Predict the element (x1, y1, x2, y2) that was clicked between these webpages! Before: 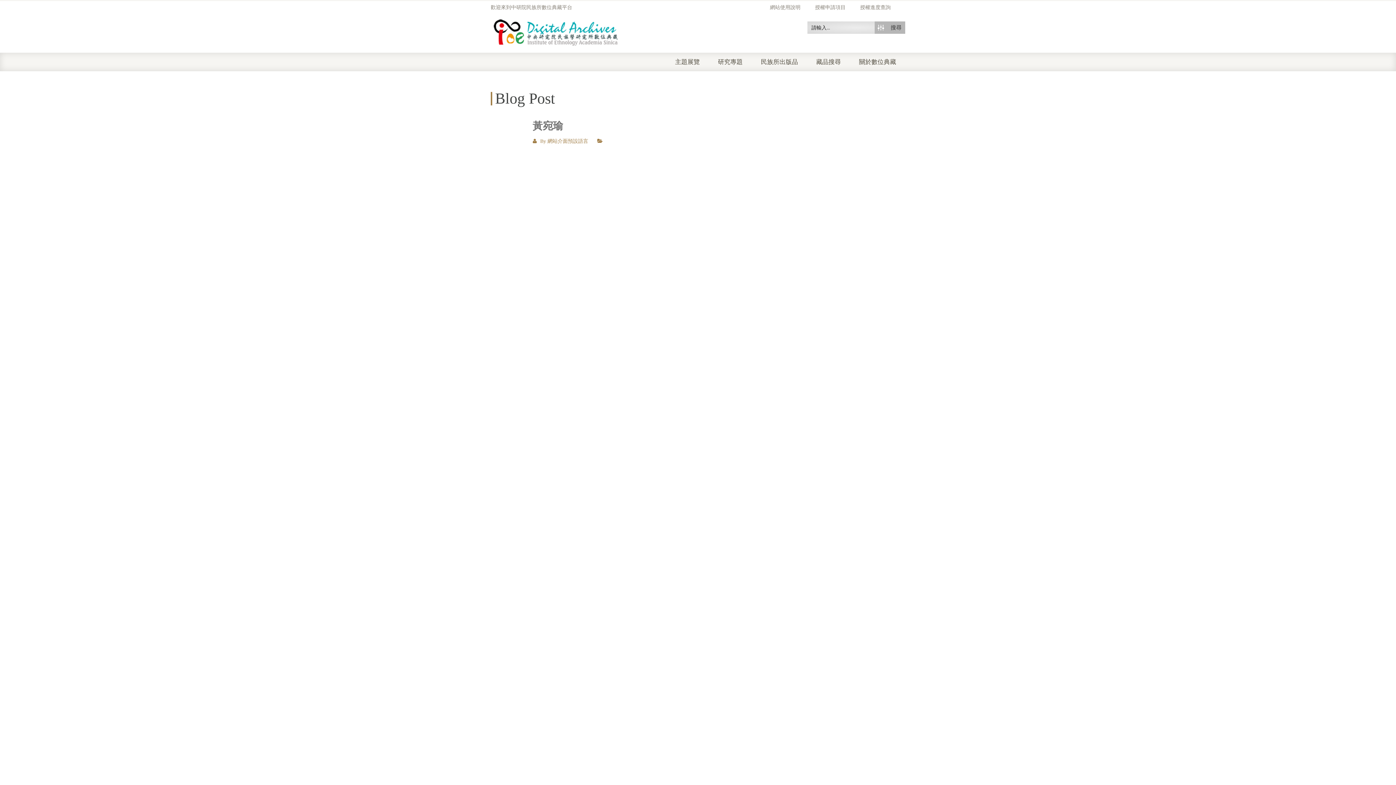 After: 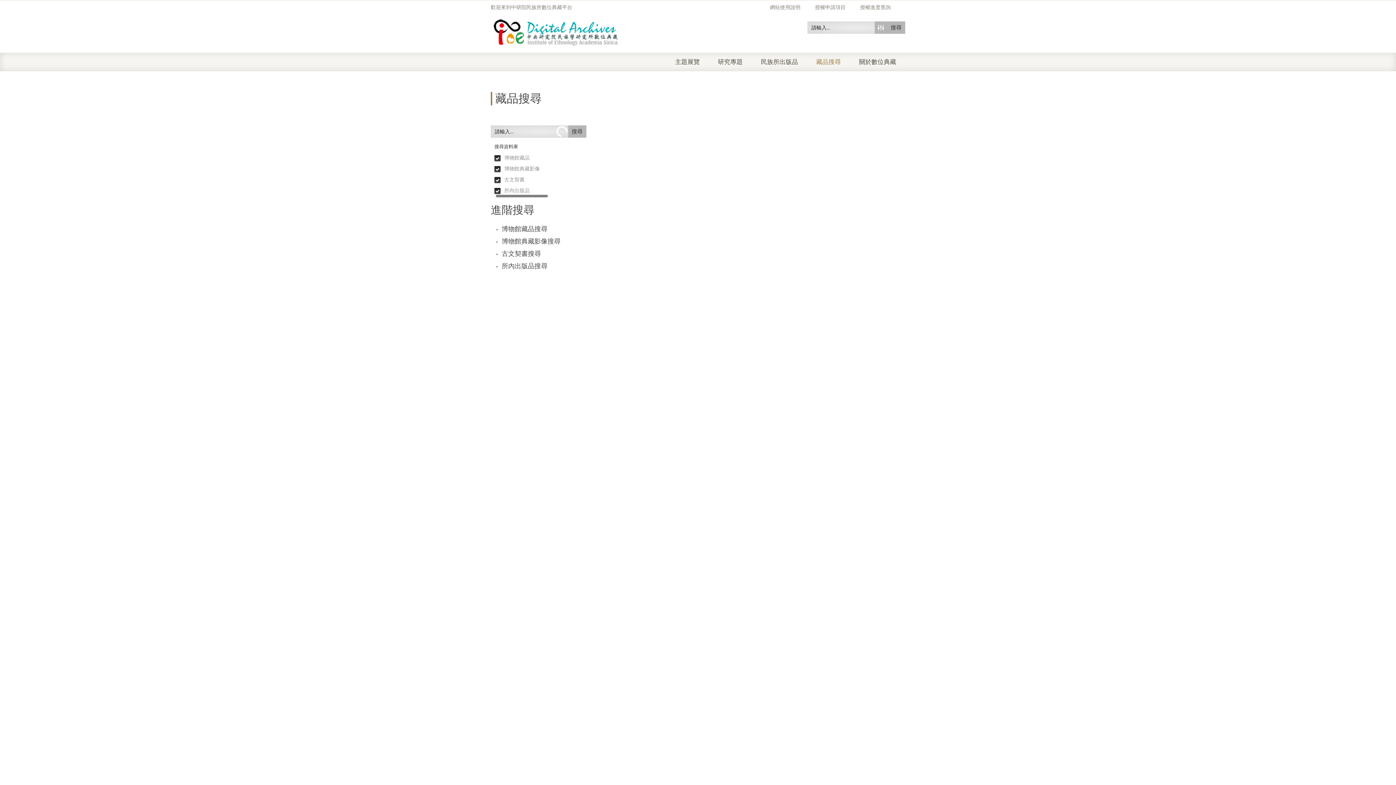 Action: bbox: (816, 52, 859, 71) label: 藏品搜尋